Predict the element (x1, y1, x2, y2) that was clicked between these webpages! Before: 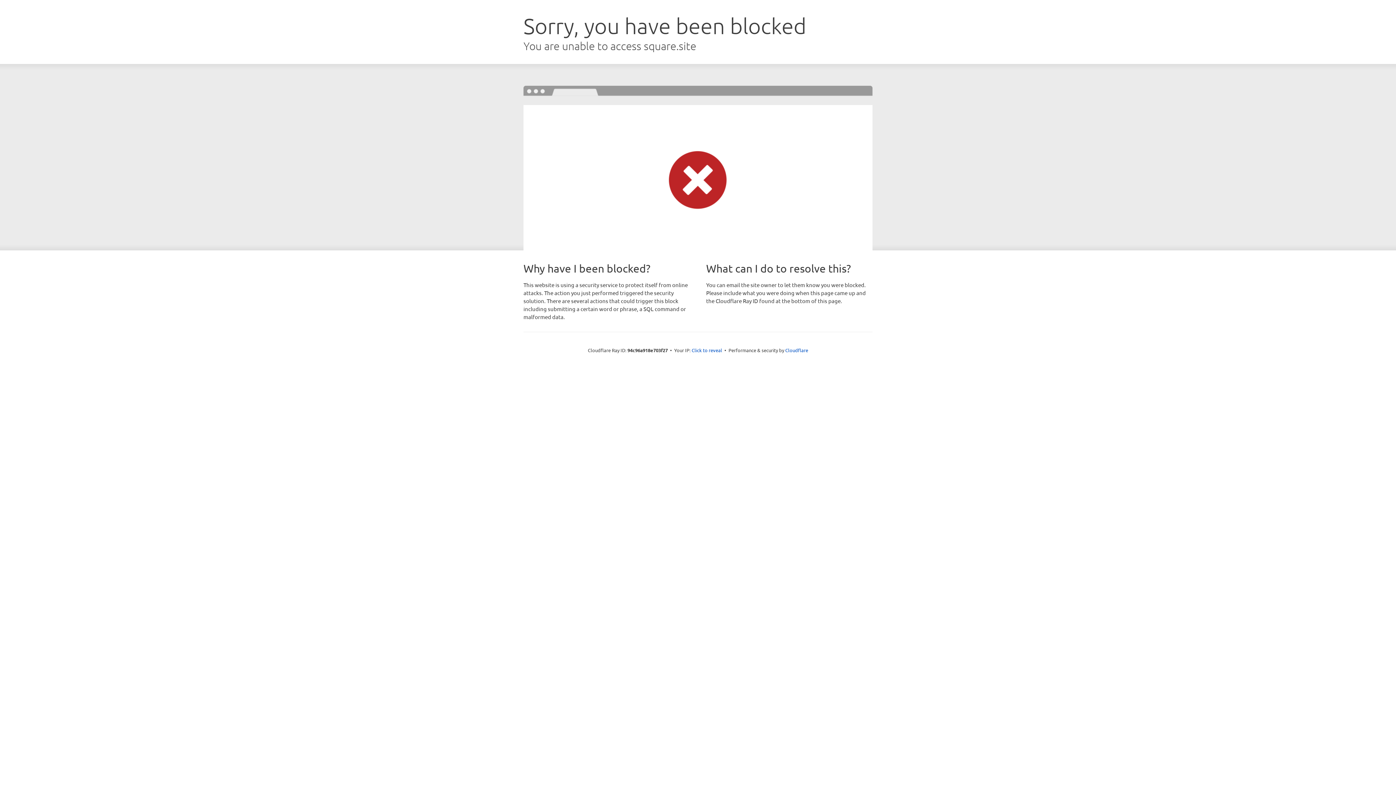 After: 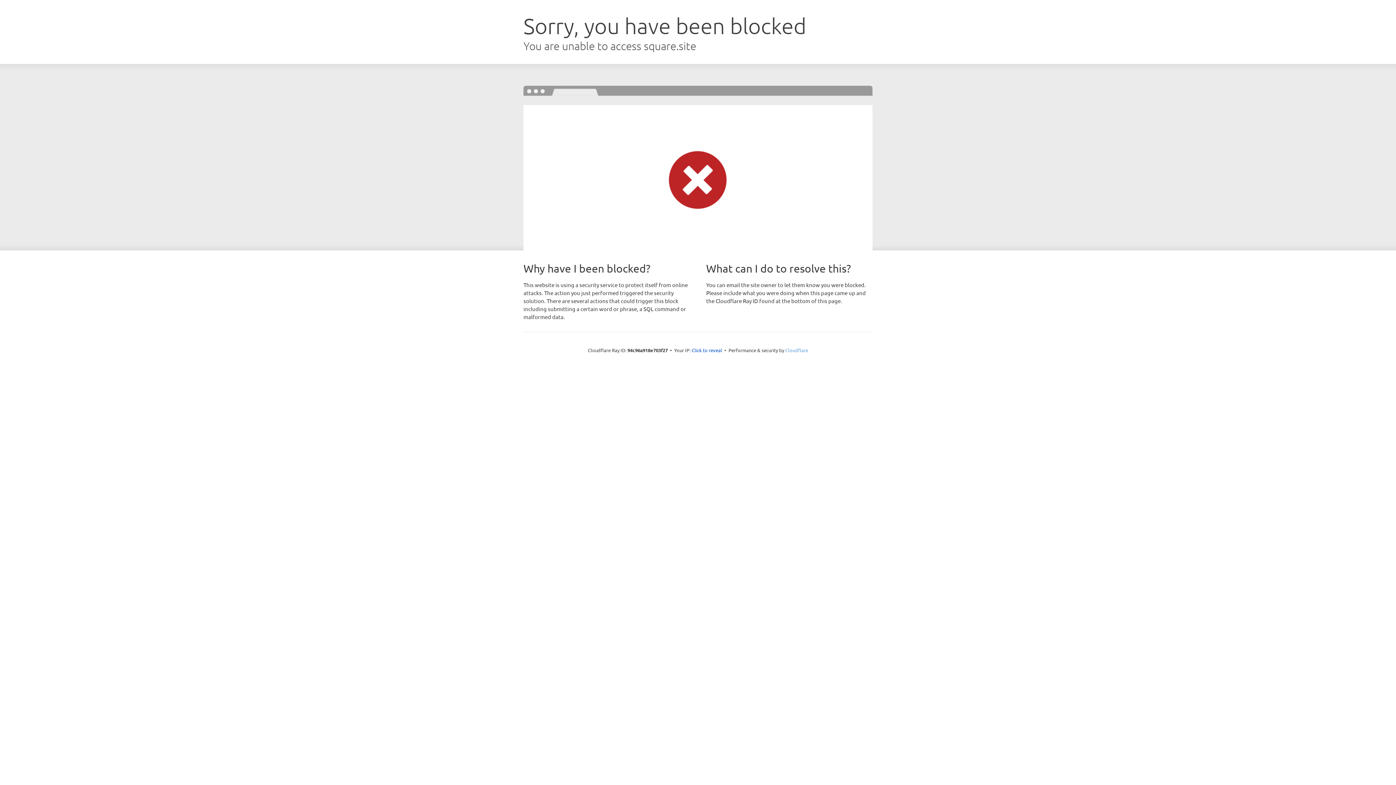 Action: bbox: (785, 347, 808, 353) label: Cloudflare